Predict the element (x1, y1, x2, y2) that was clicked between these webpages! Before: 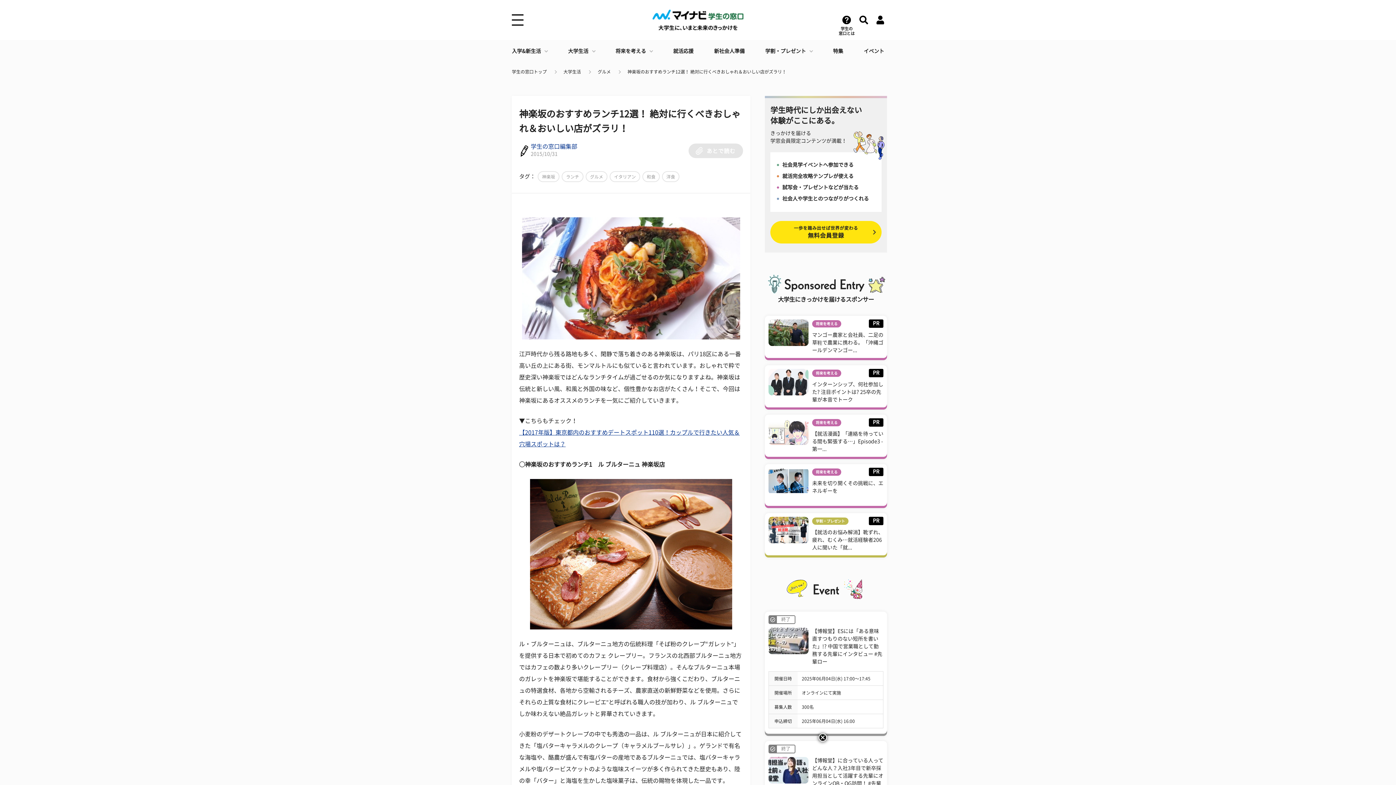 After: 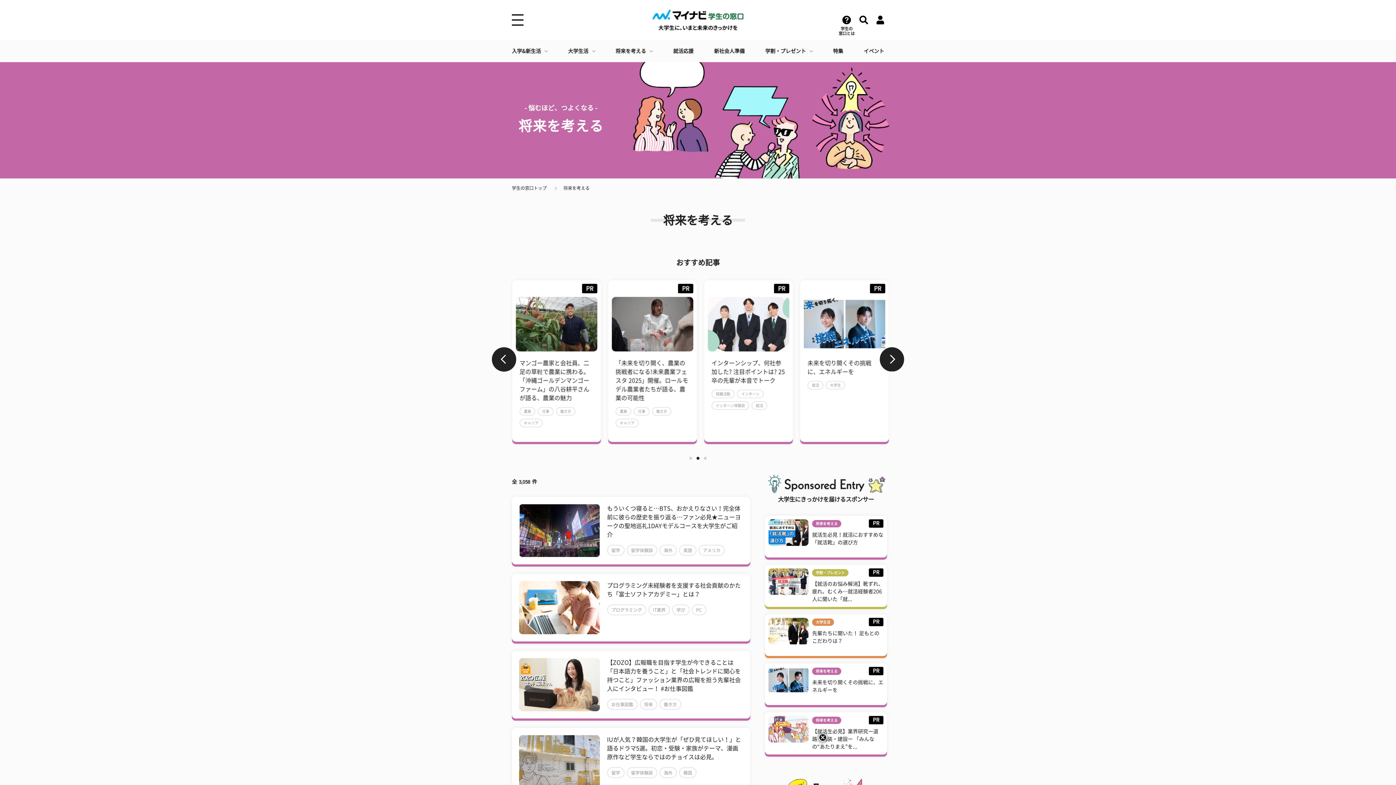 Action: bbox: (812, 369, 841, 377) label: 将来を考える